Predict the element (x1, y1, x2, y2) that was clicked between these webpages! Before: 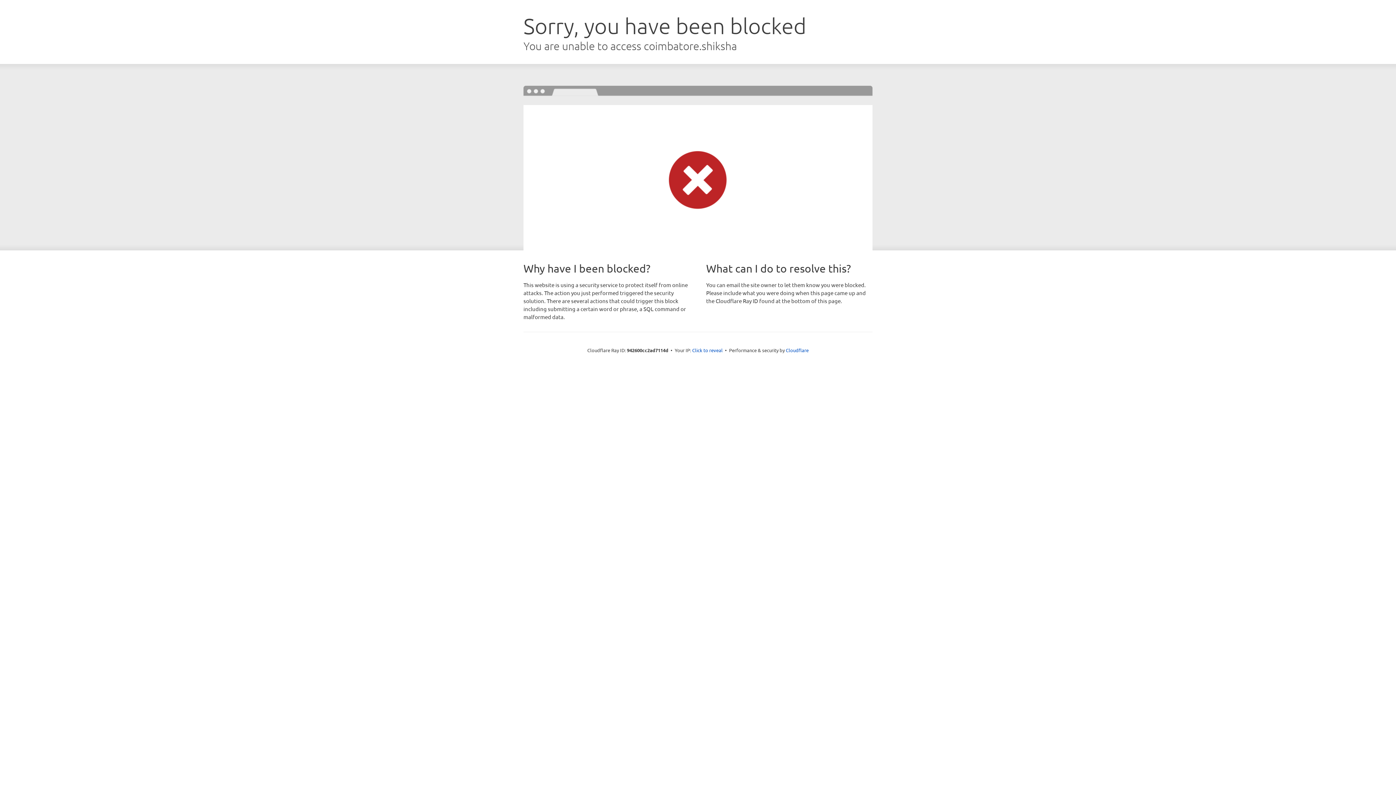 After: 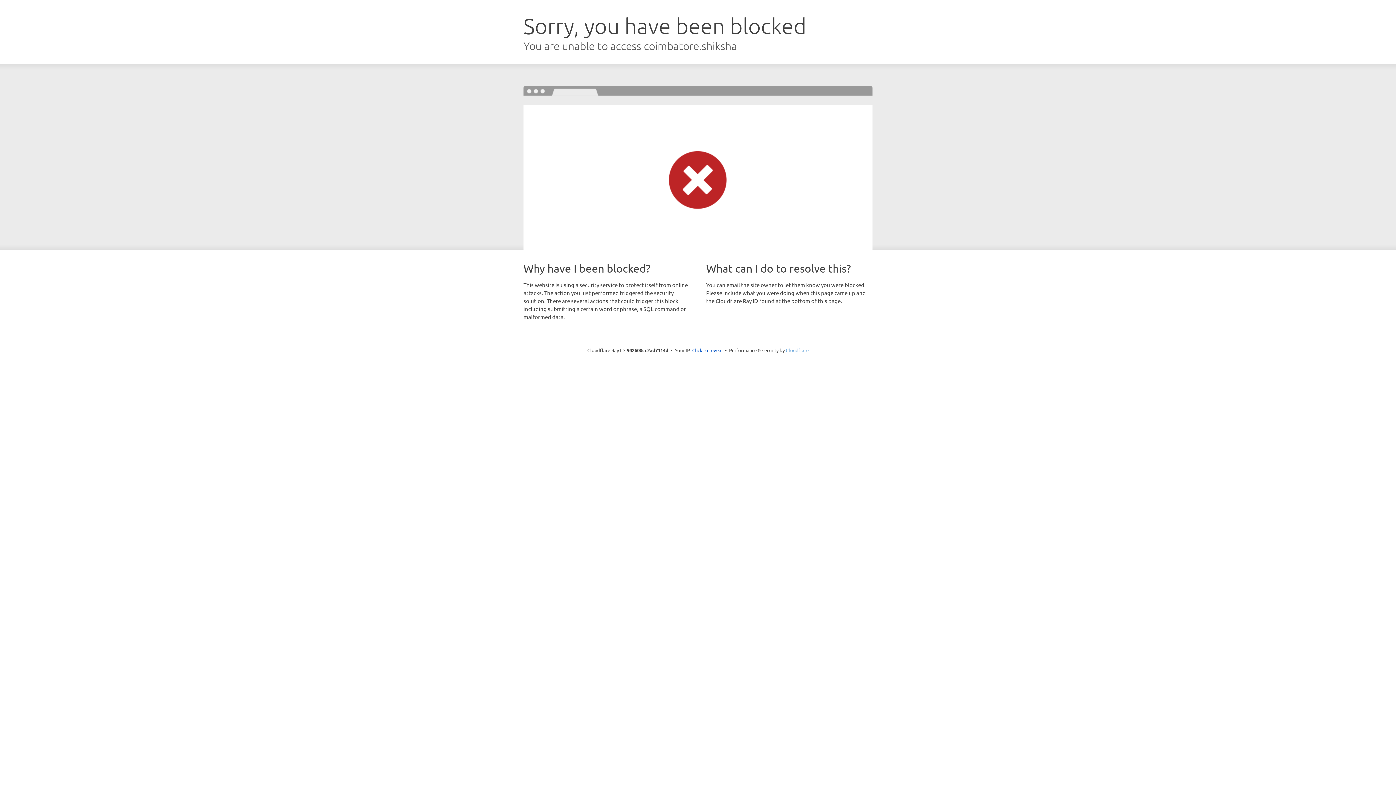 Action: label: Cloudflare bbox: (786, 347, 808, 353)